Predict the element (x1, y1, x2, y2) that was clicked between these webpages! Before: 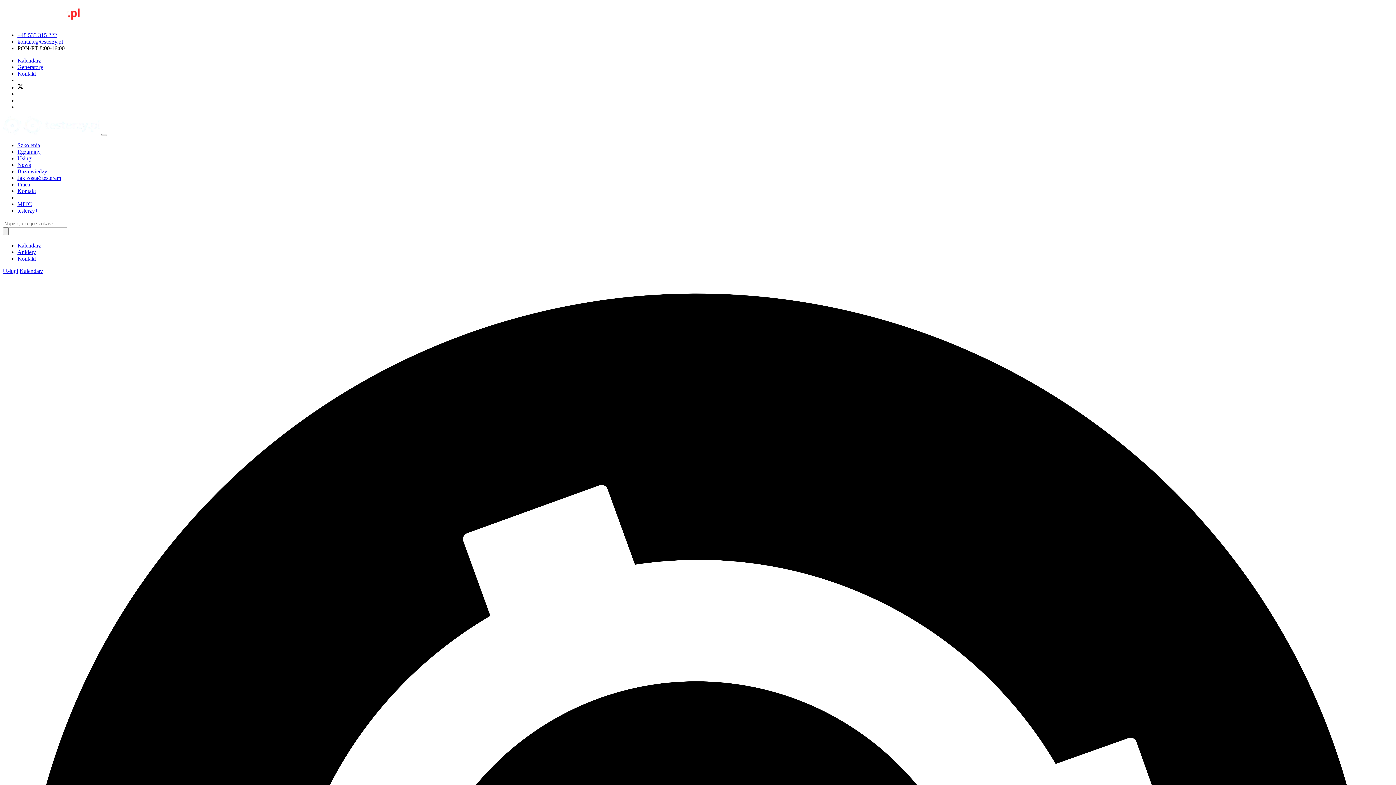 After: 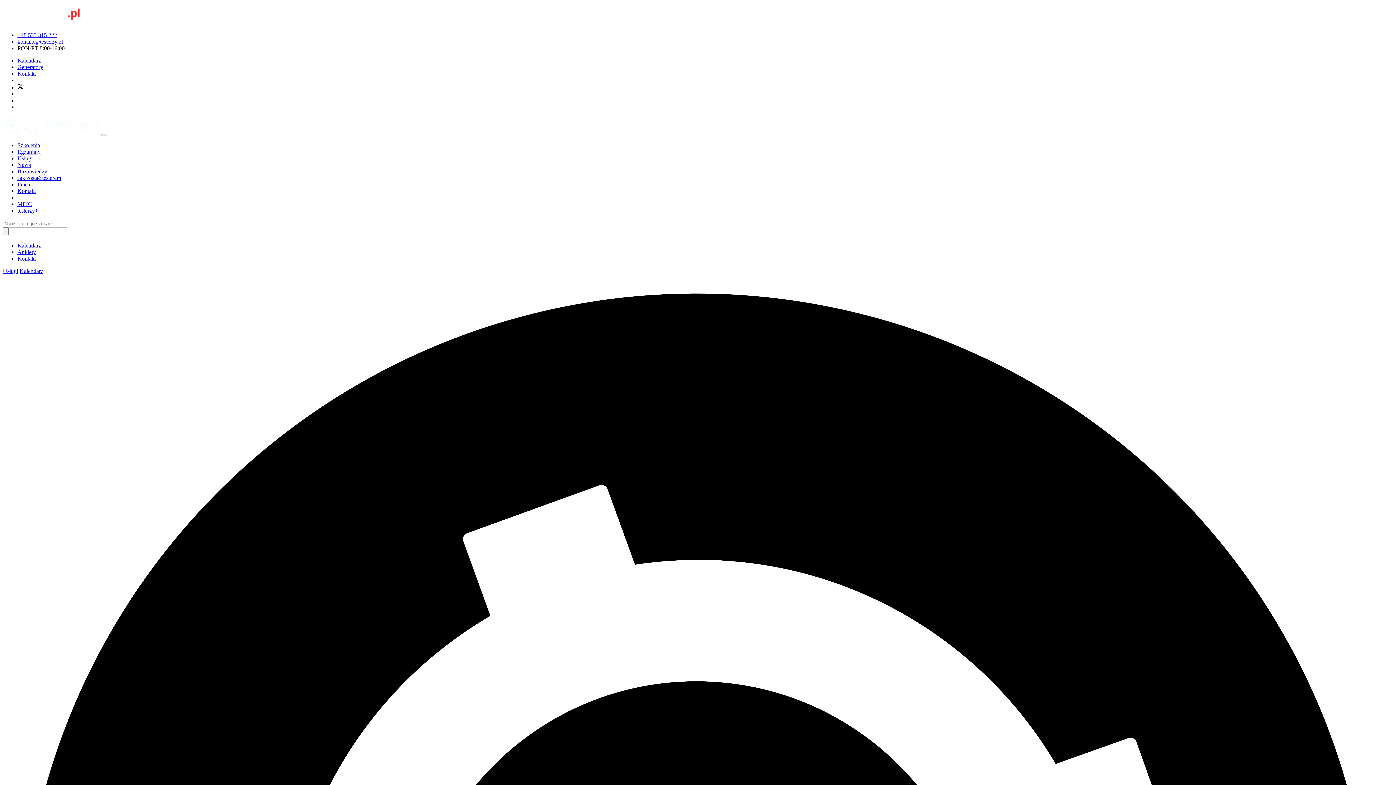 Action: label: Kalendarz bbox: (17, 57, 41, 63)